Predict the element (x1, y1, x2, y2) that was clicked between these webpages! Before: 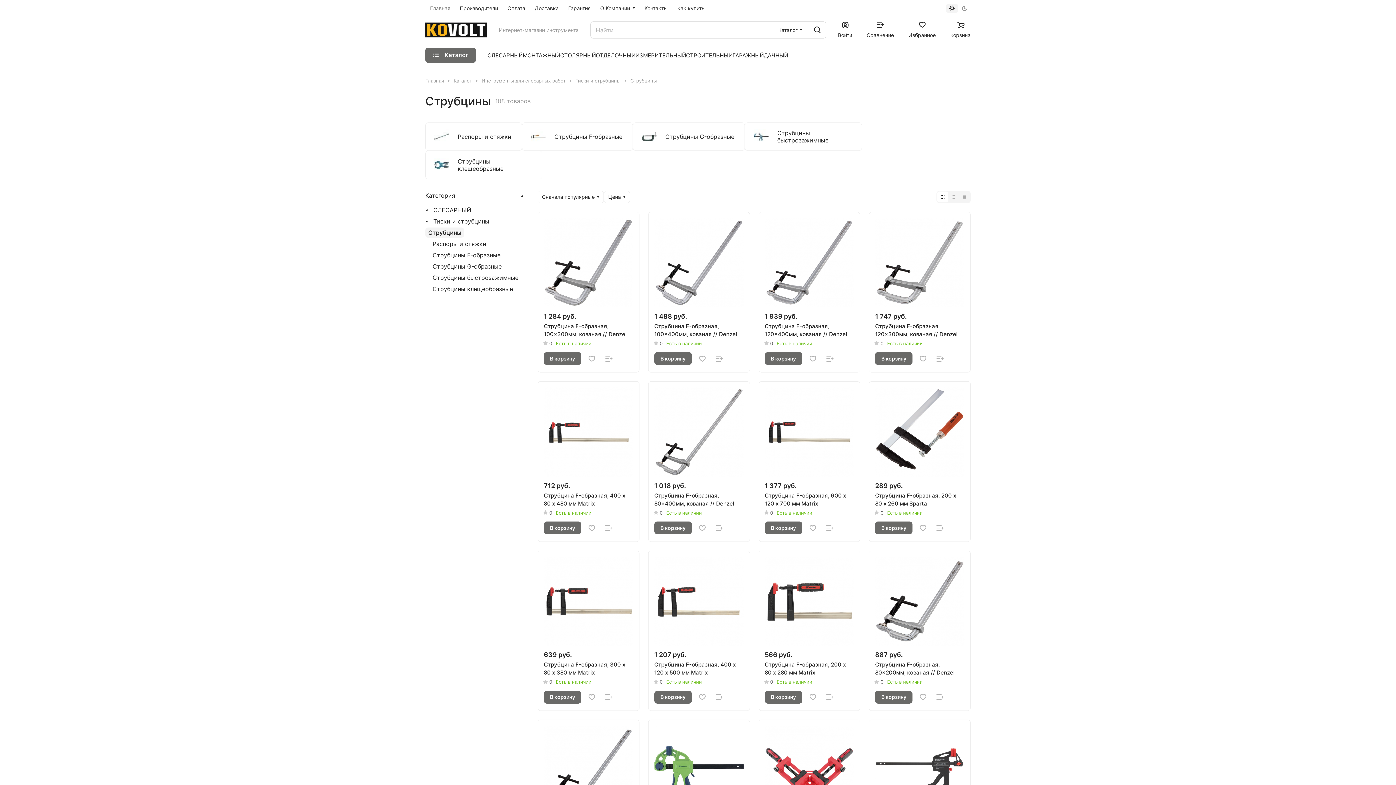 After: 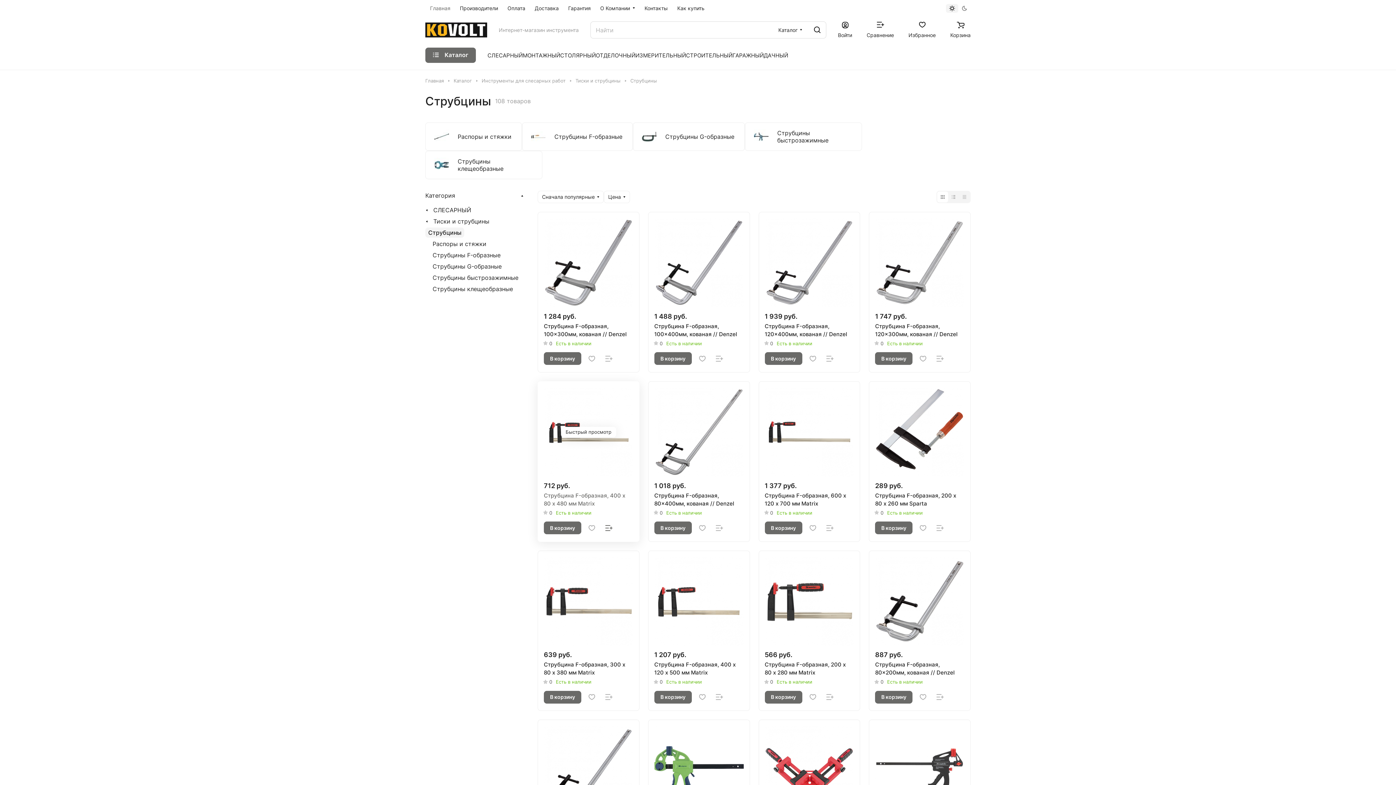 Action: bbox: (601, 520, 616, 535)